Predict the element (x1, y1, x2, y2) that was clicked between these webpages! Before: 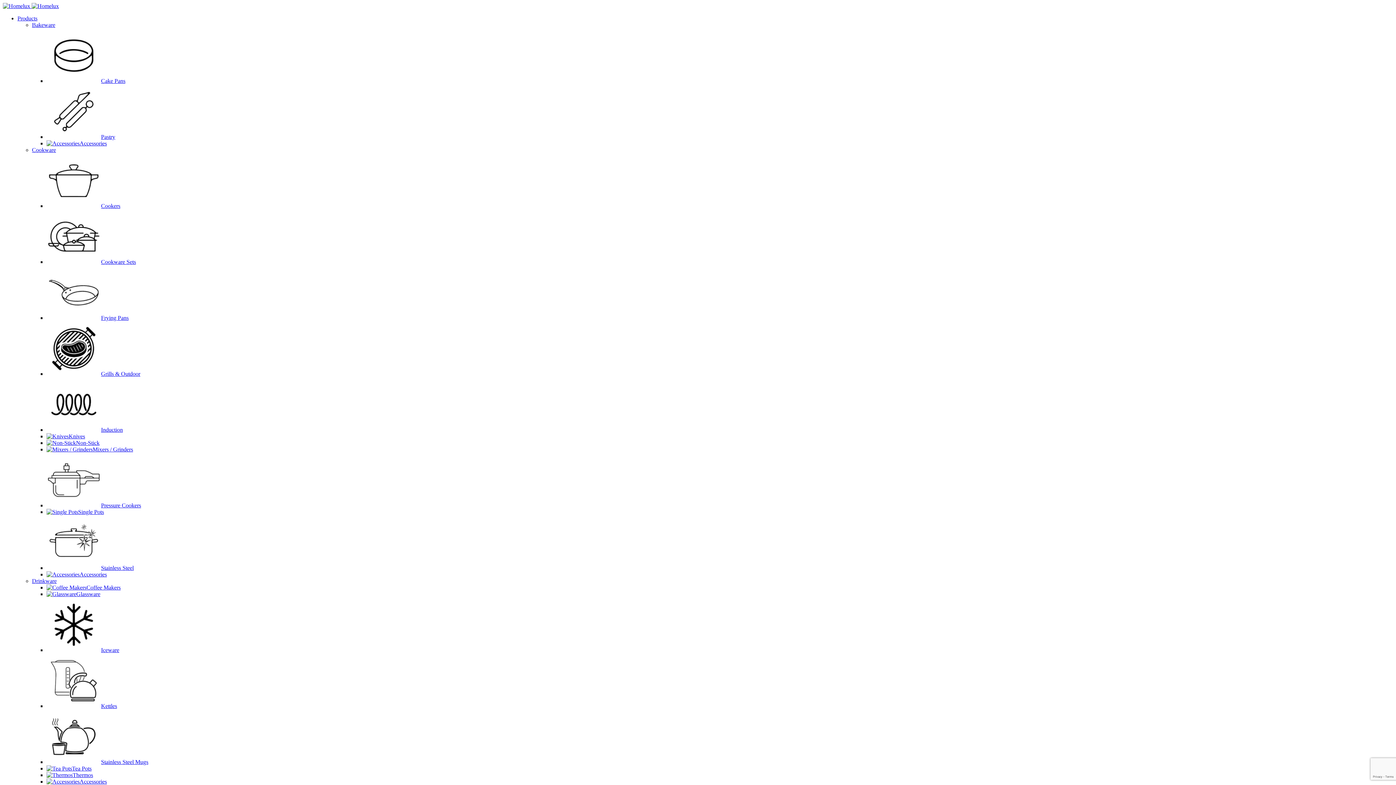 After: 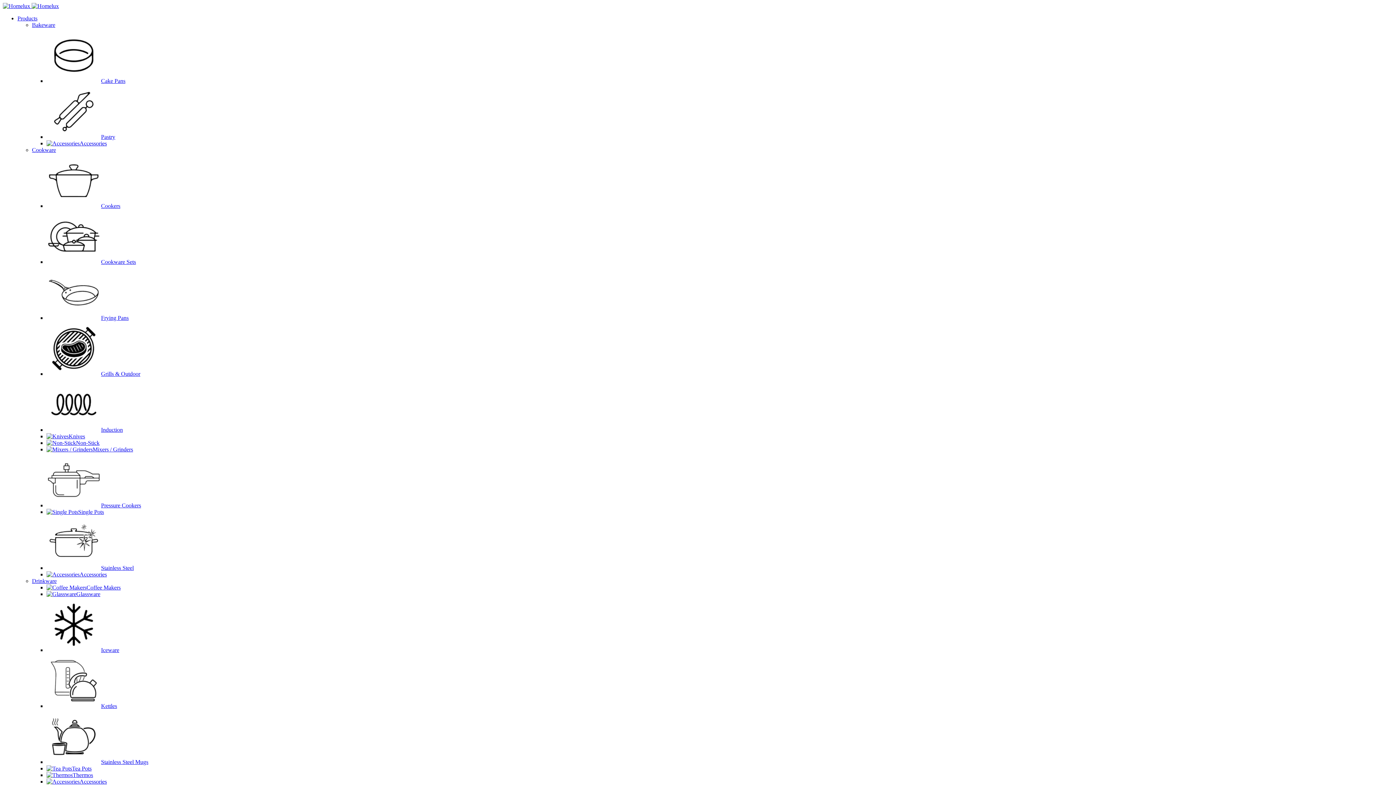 Action: bbox: (46, 765, 91, 772) label: Tea Pots